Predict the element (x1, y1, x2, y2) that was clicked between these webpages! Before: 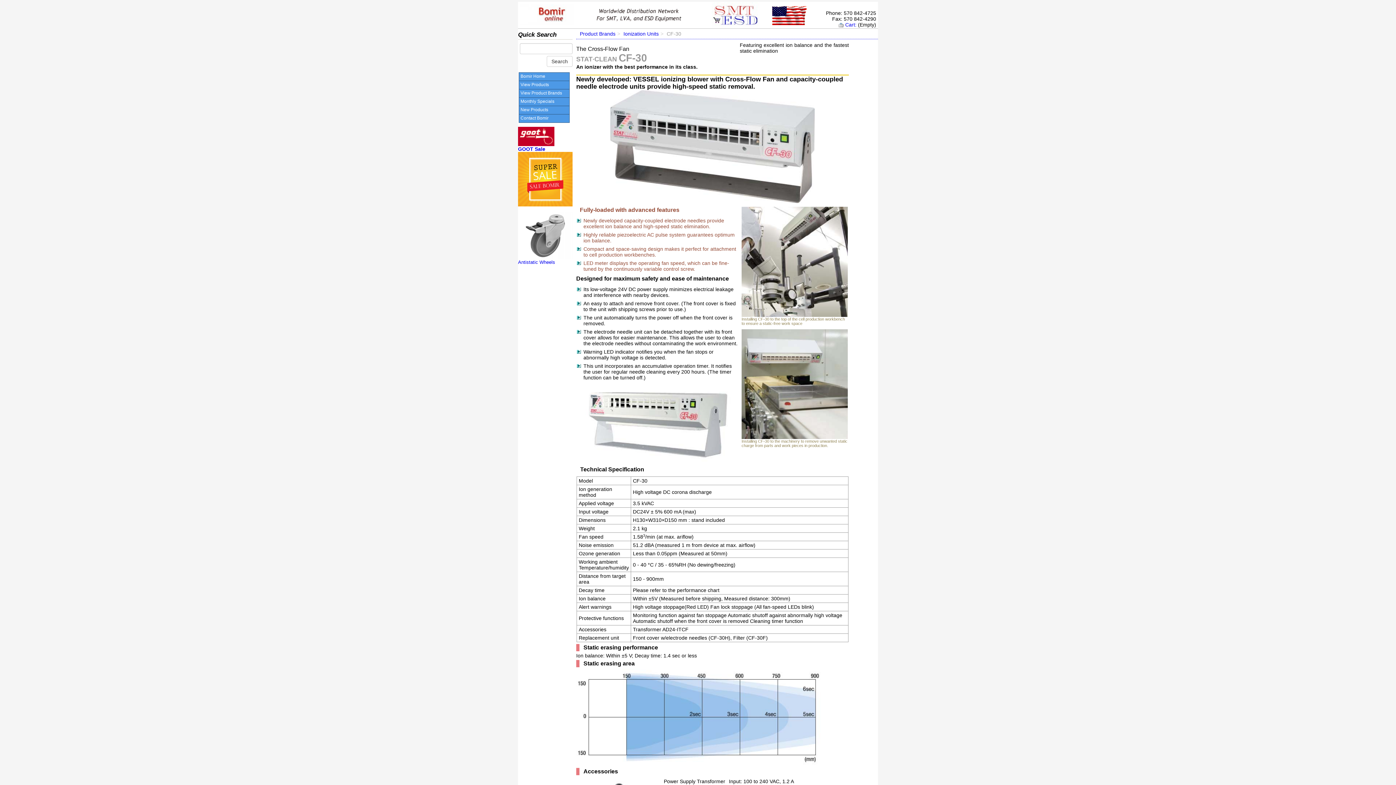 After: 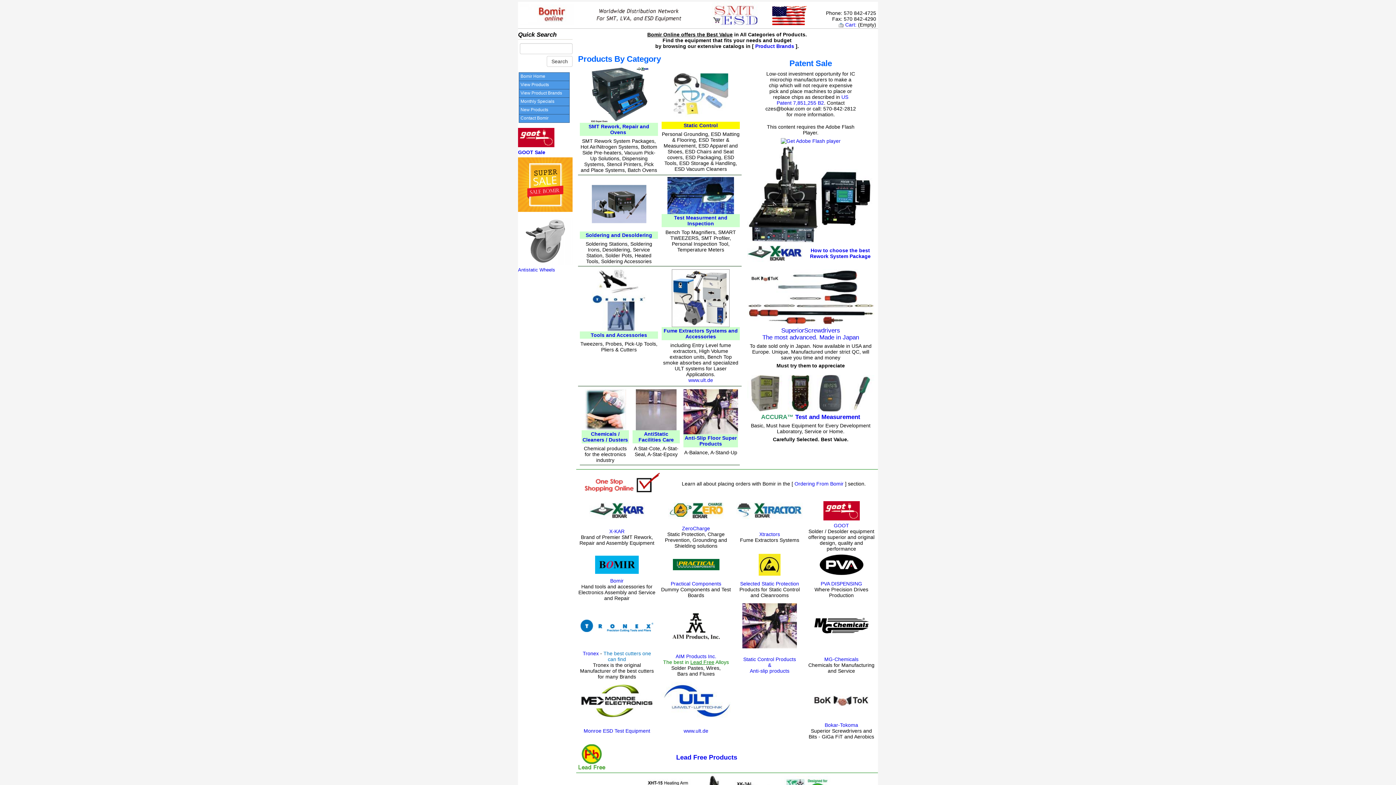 Action: bbox: (520, 11, 574, 17)